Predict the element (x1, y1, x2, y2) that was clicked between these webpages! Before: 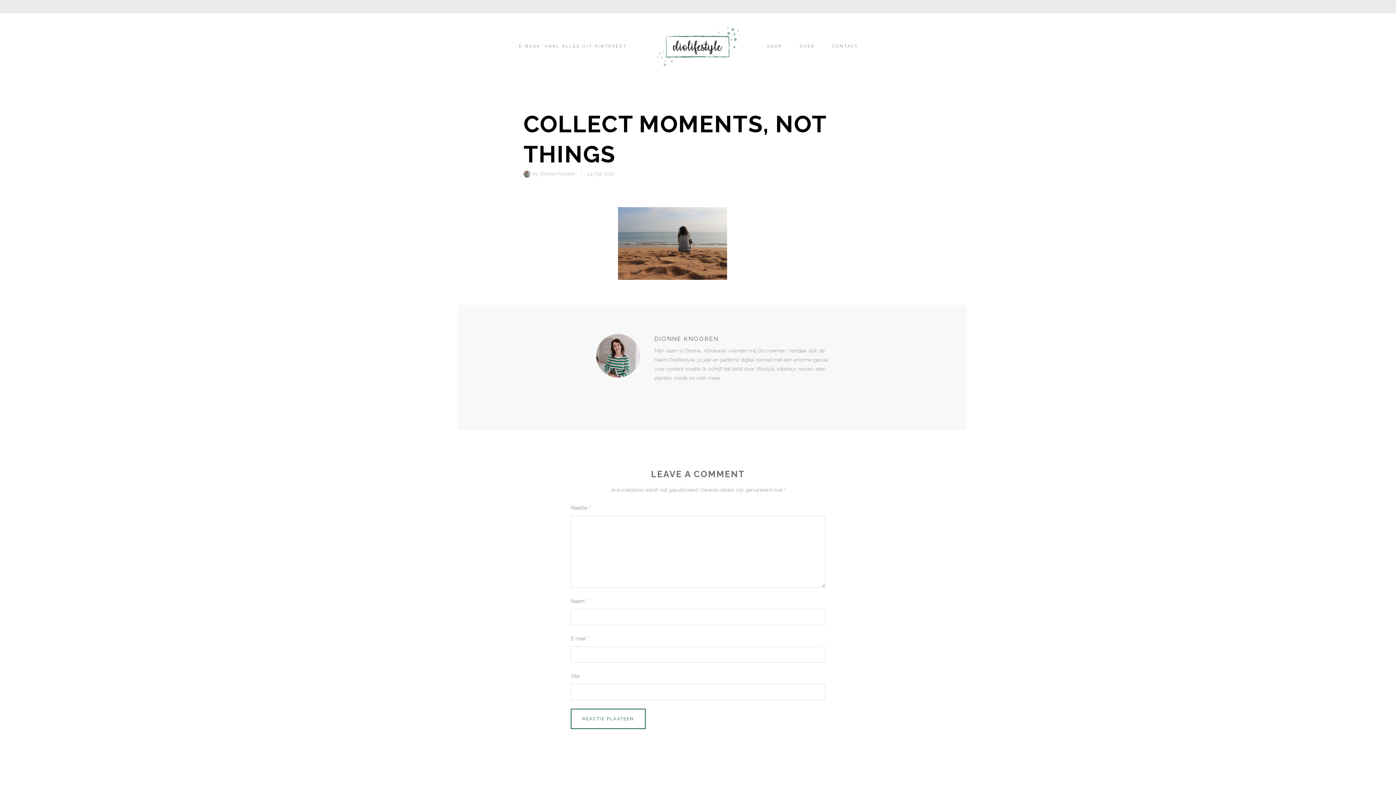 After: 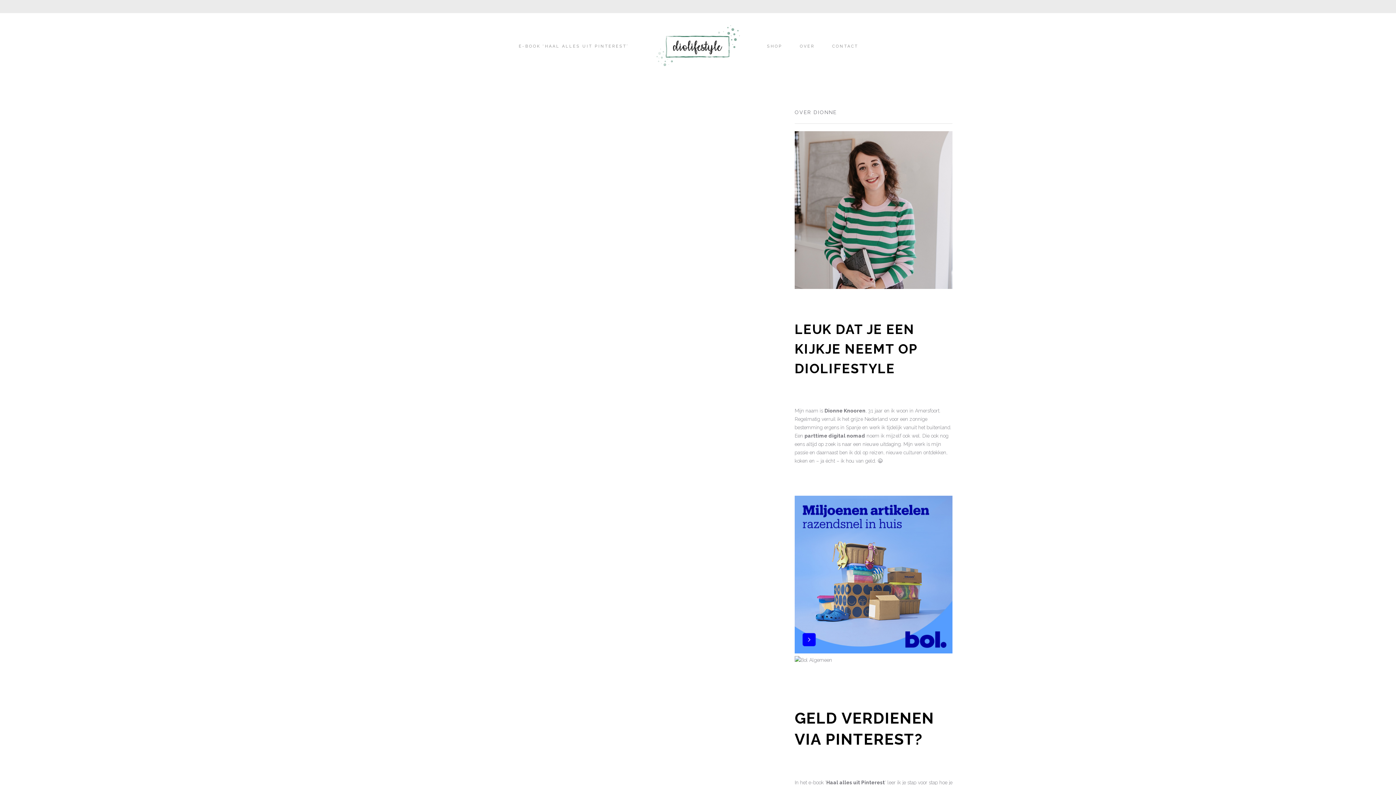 Action: label: DIONNE KNOOREN bbox: (654, 335, 718, 342)